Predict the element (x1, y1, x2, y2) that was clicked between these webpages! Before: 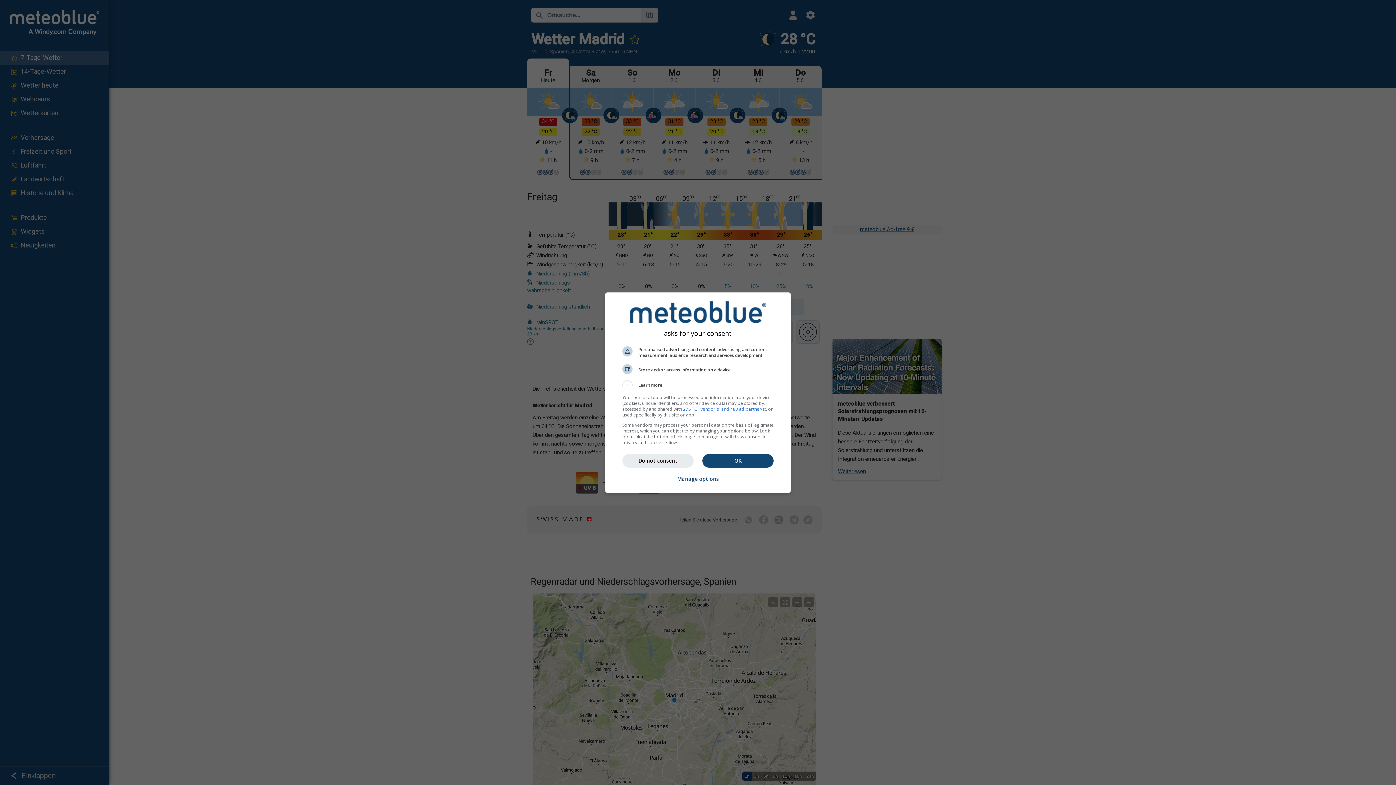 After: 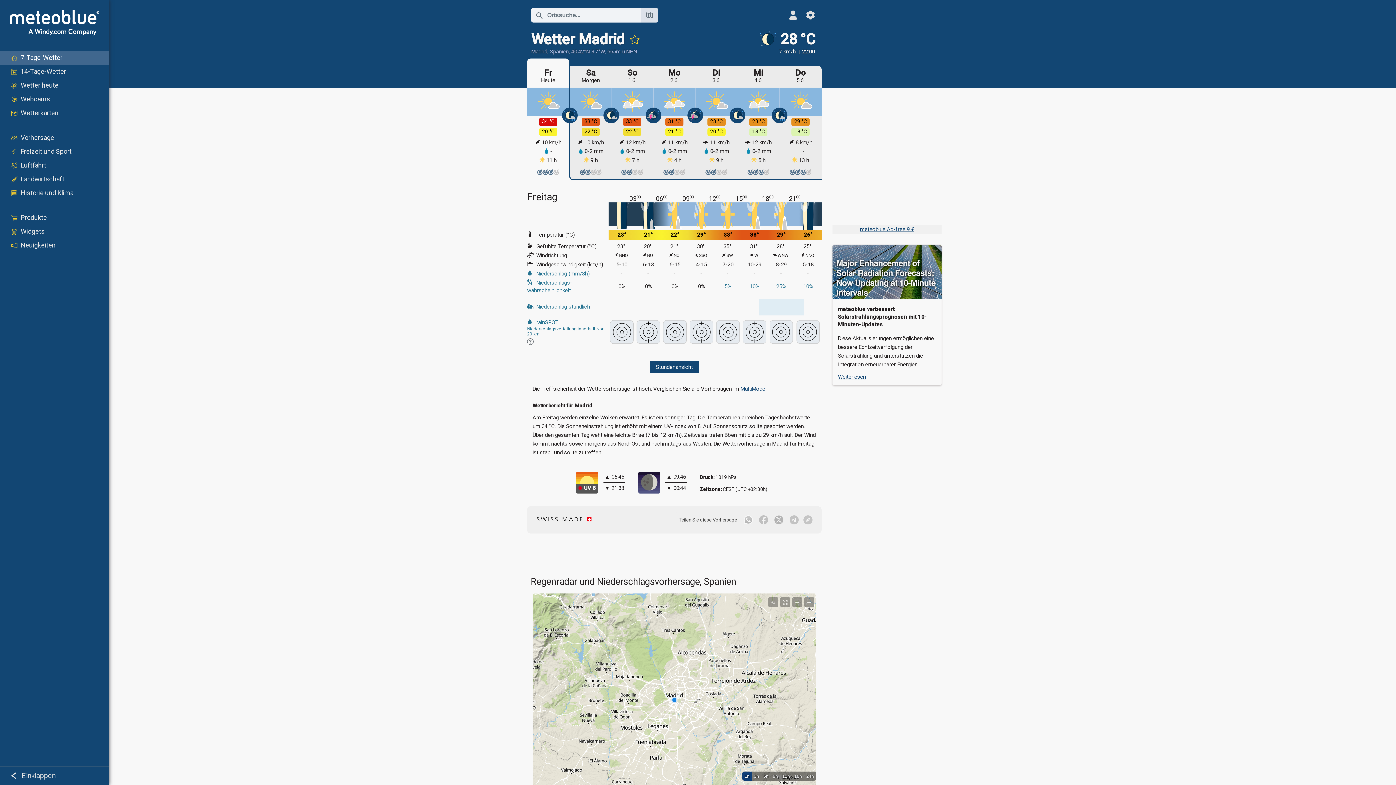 Action: label: Do not consent bbox: (622, 454, 693, 467)